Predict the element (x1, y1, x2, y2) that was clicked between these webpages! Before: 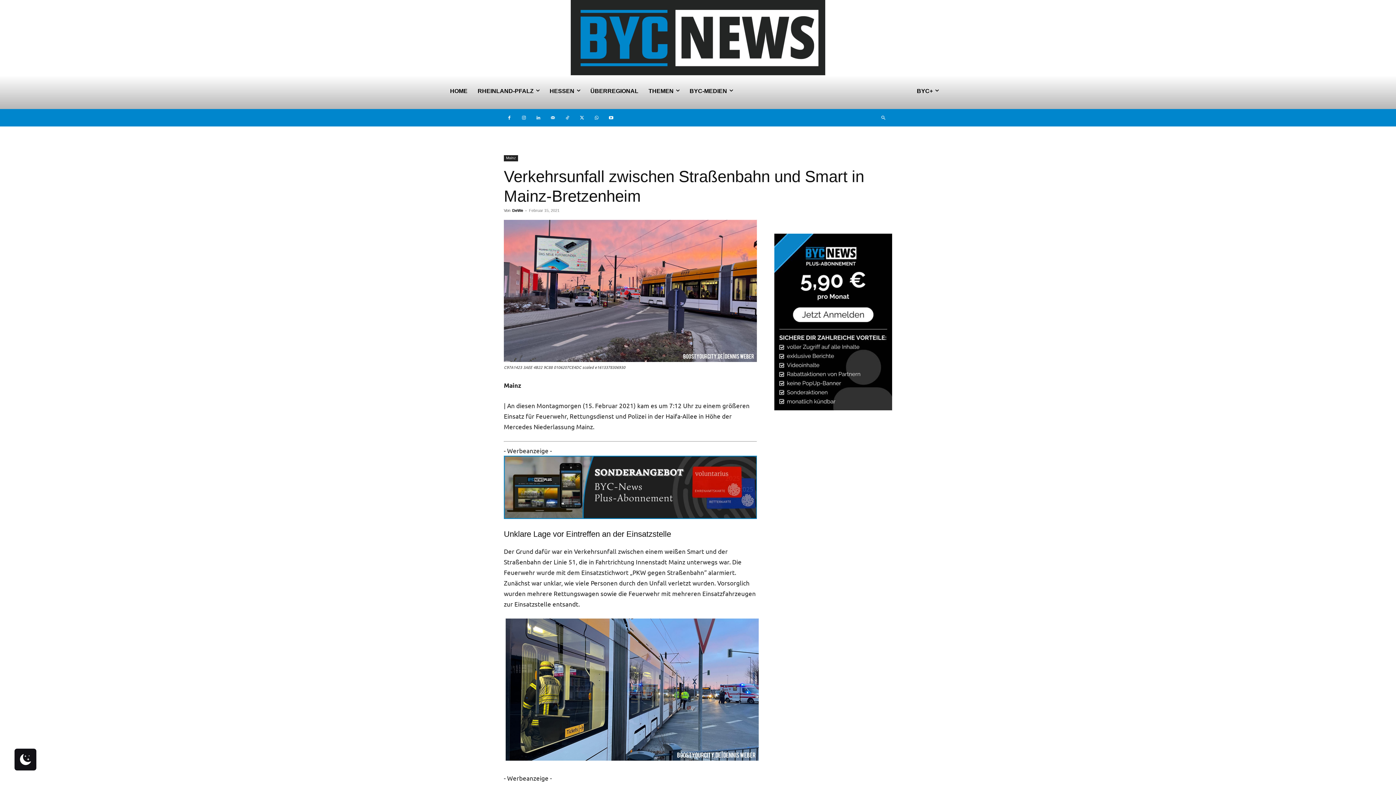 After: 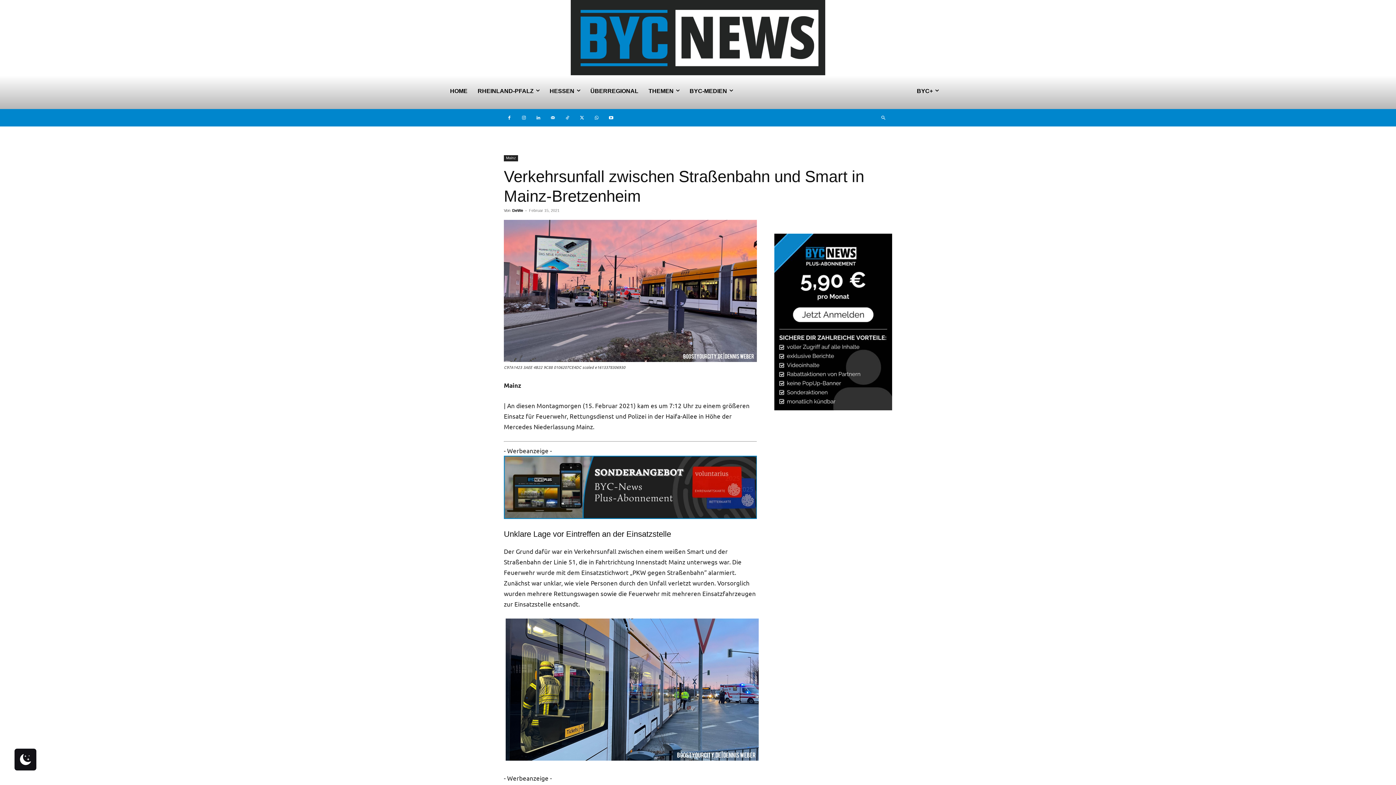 Action: bbox: (504, 455, 757, 519) label: Voluntarius Banner (2)